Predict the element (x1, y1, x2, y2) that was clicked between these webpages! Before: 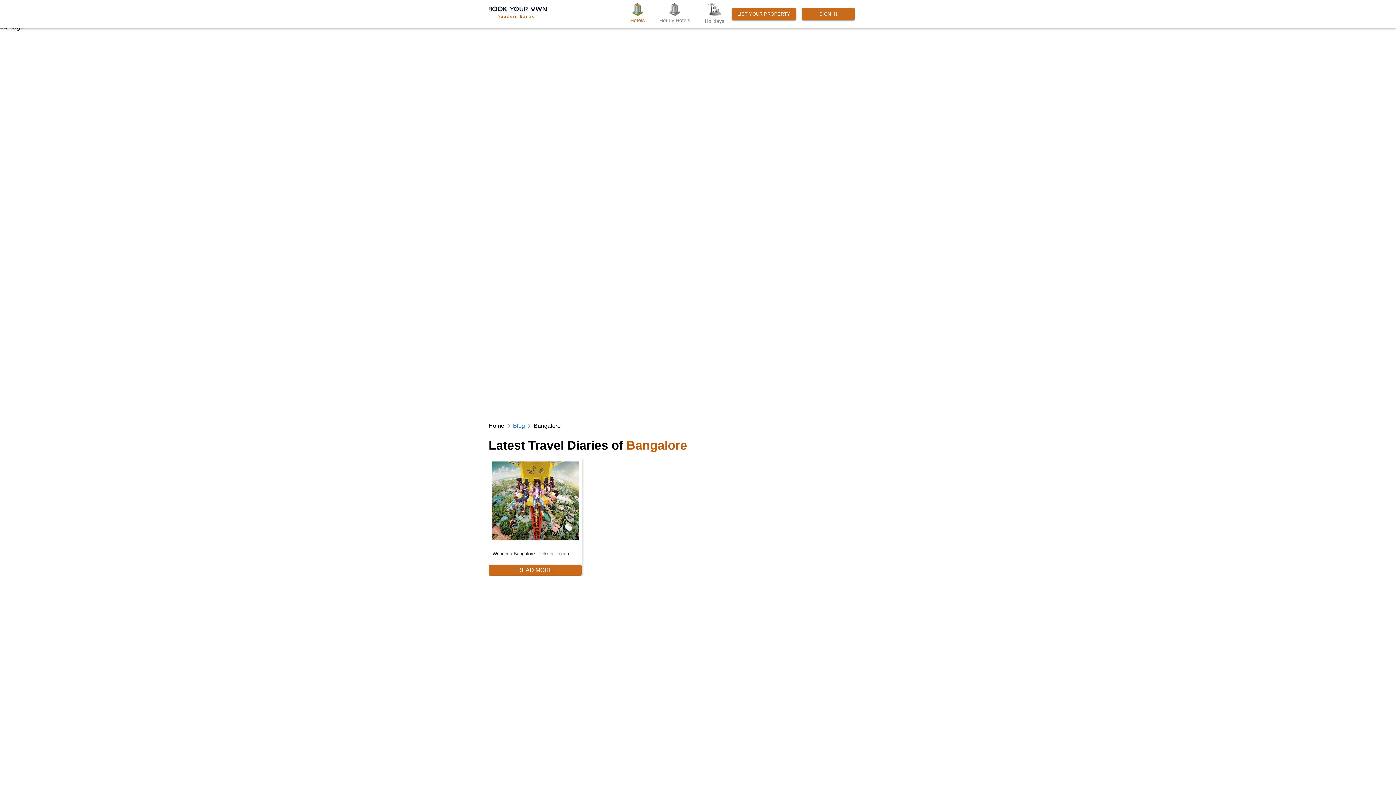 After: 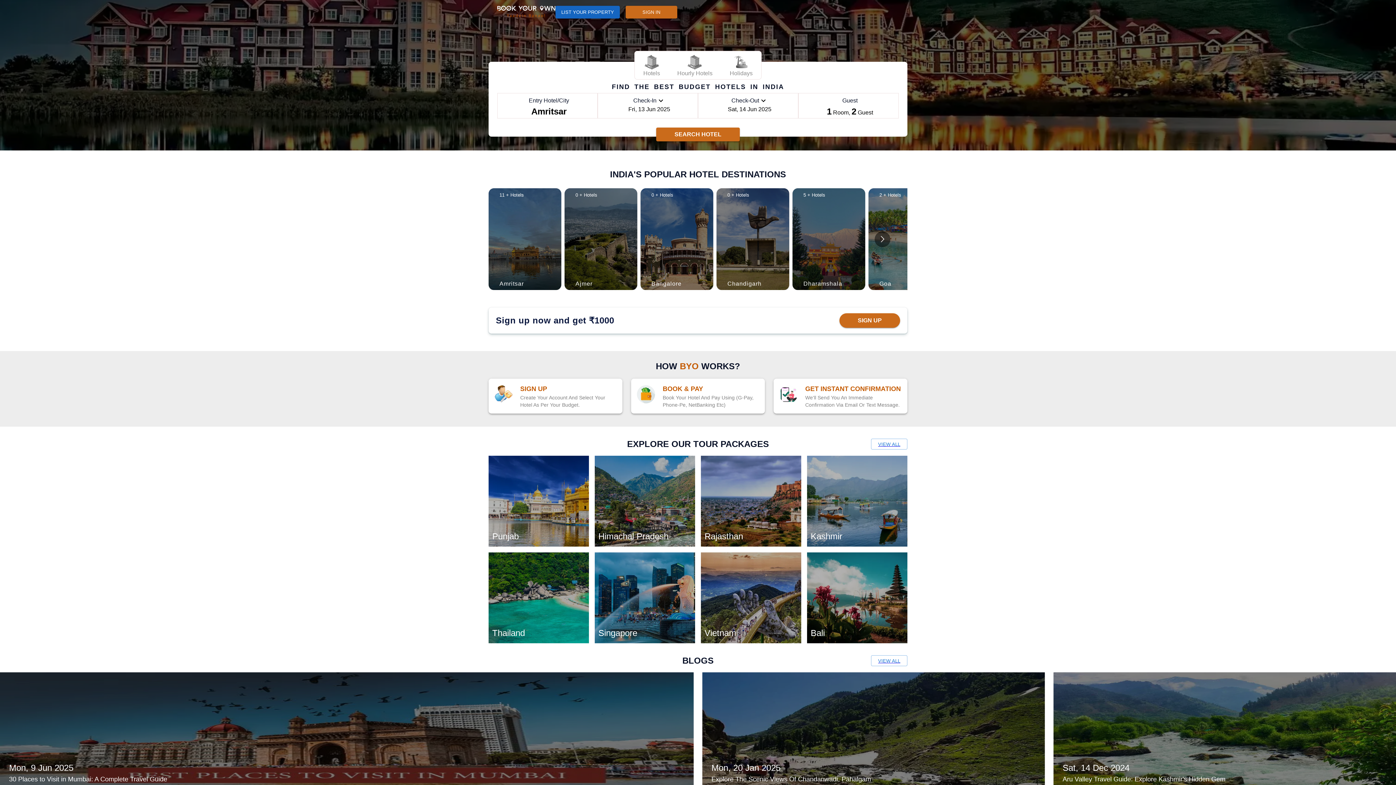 Action: bbox: (488, 6, 623, 21)